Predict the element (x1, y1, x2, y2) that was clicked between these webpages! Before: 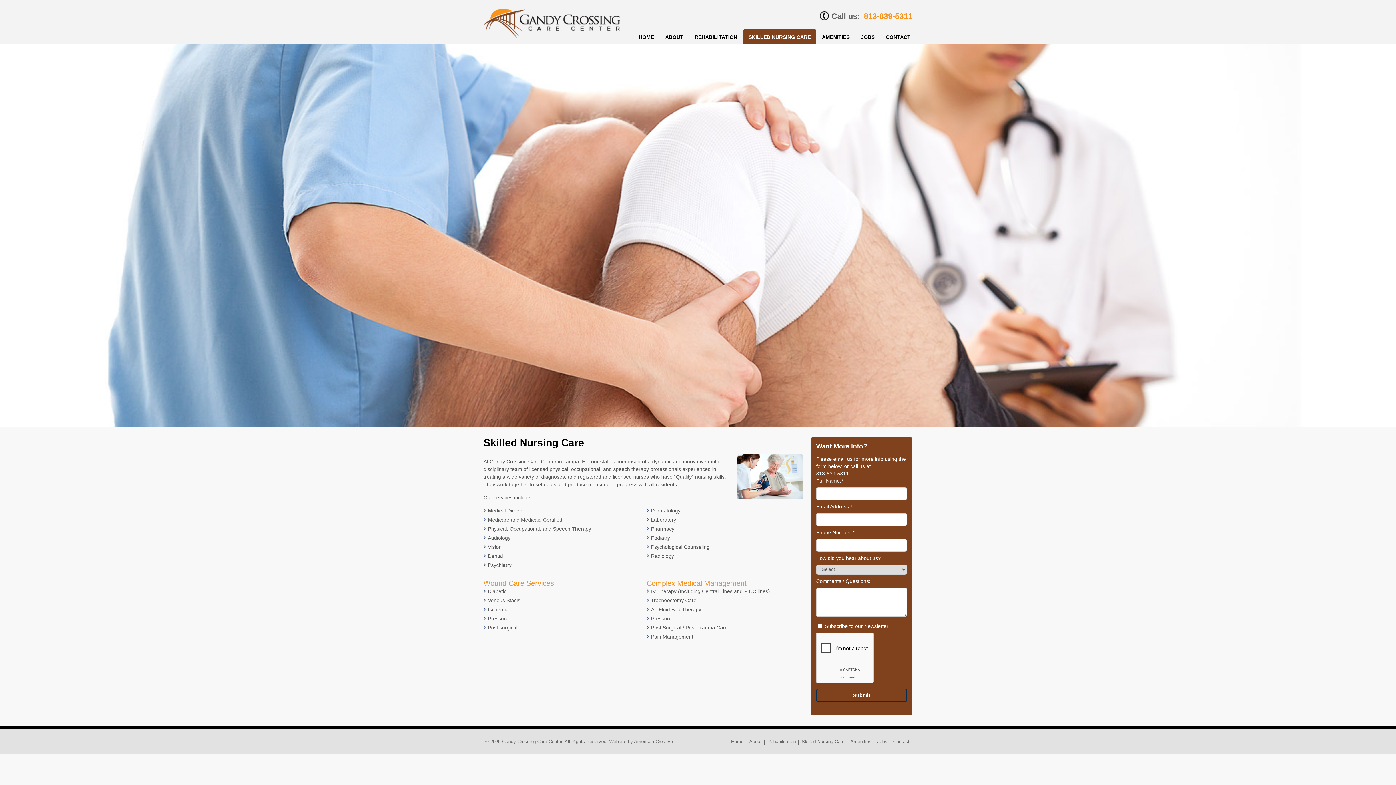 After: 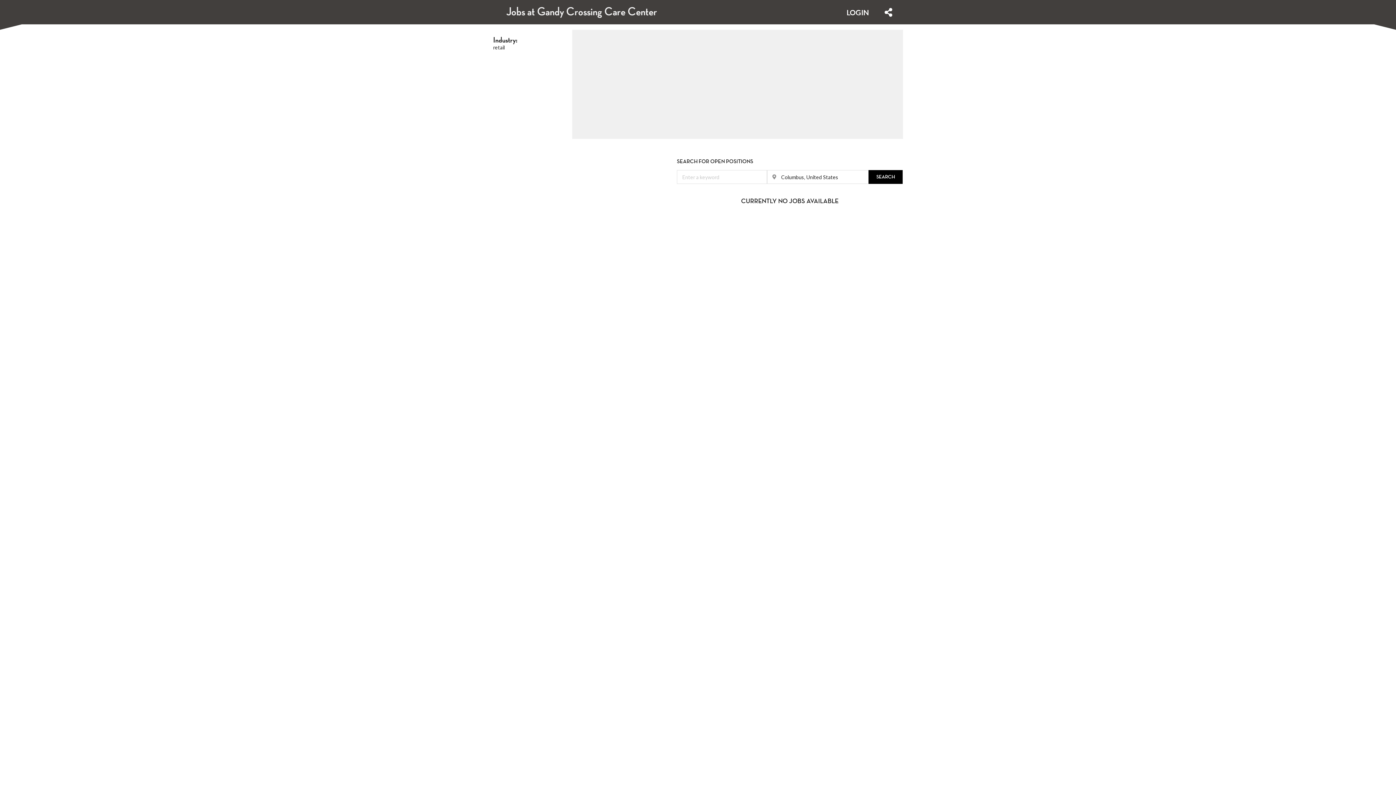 Action: bbox: (877, 739, 887, 744) label: Jobs